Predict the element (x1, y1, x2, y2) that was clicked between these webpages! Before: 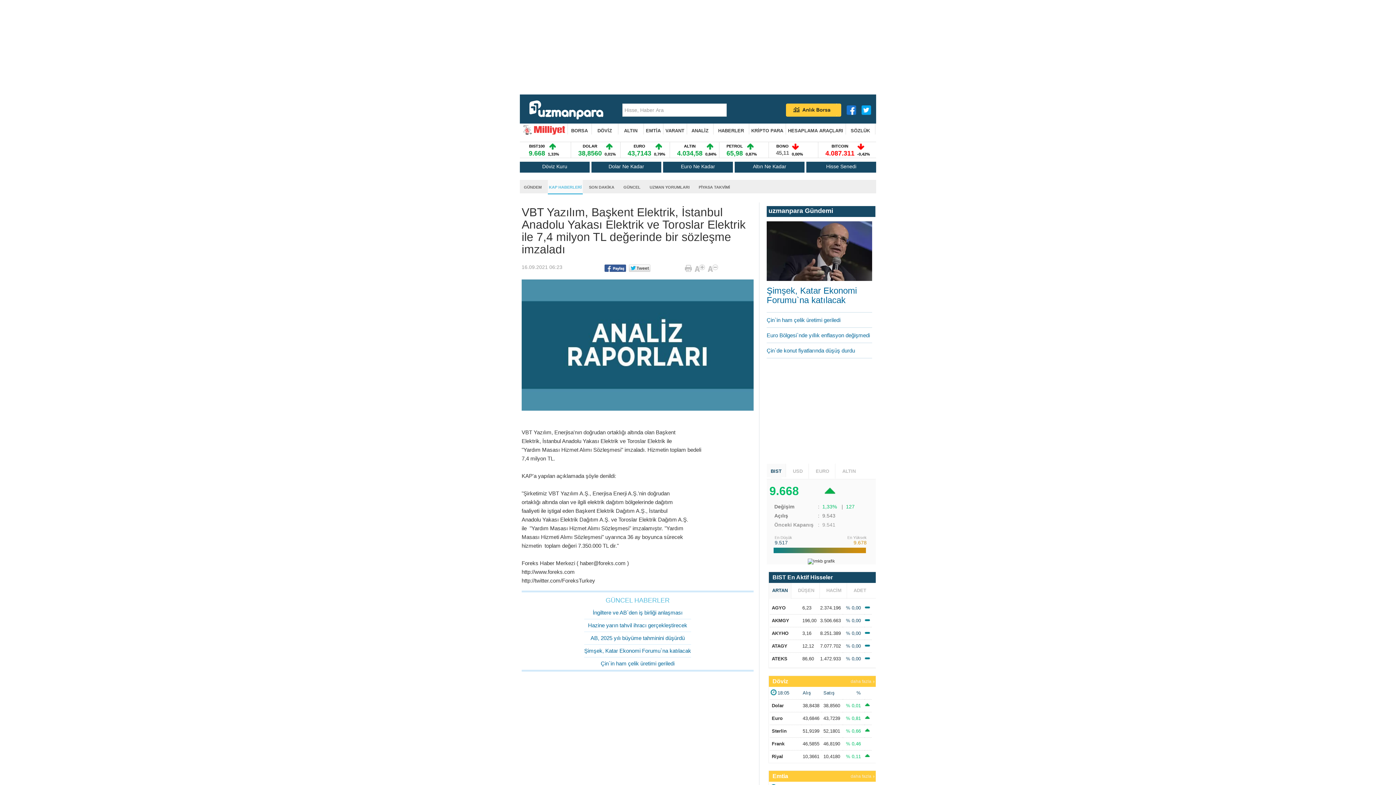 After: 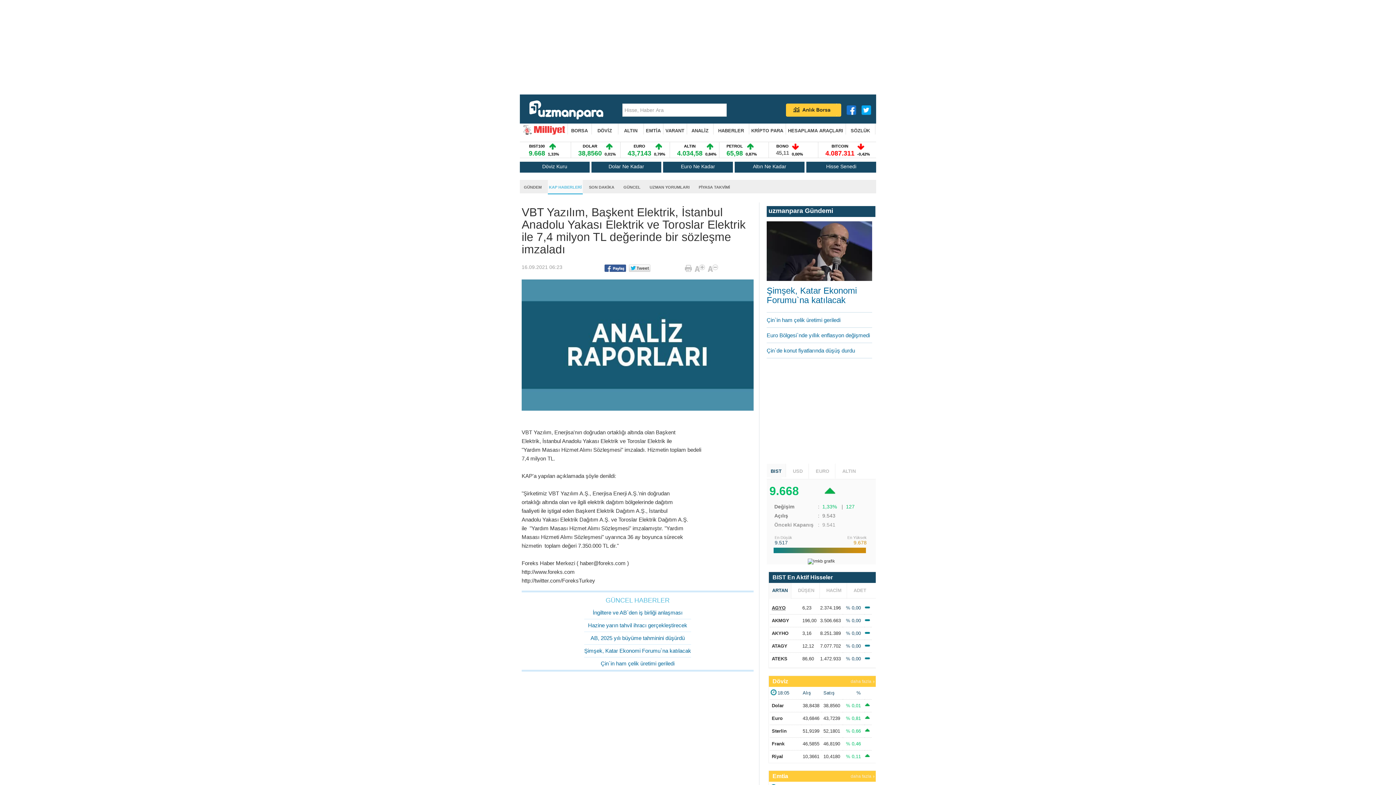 Action: bbox: (772, 605, 785, 610) label: AGYO